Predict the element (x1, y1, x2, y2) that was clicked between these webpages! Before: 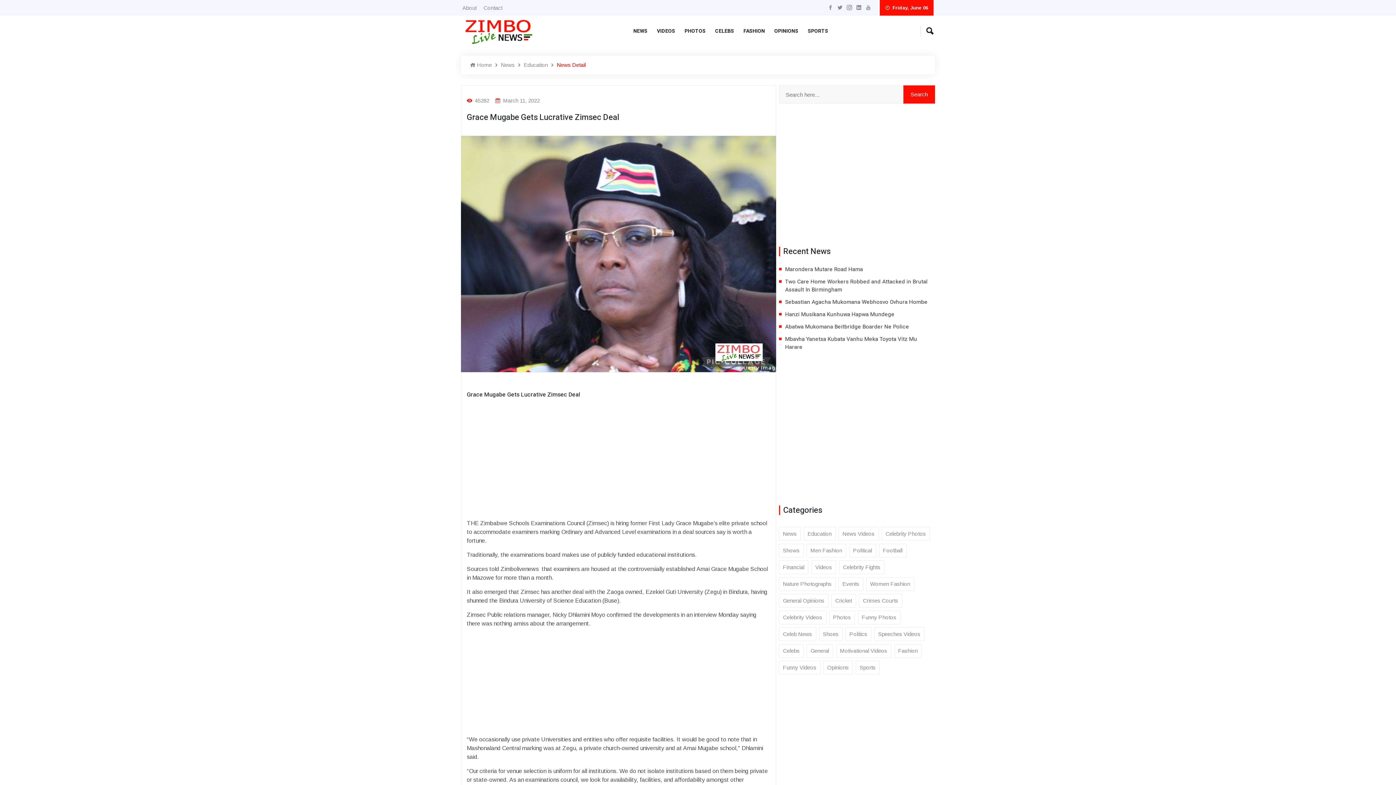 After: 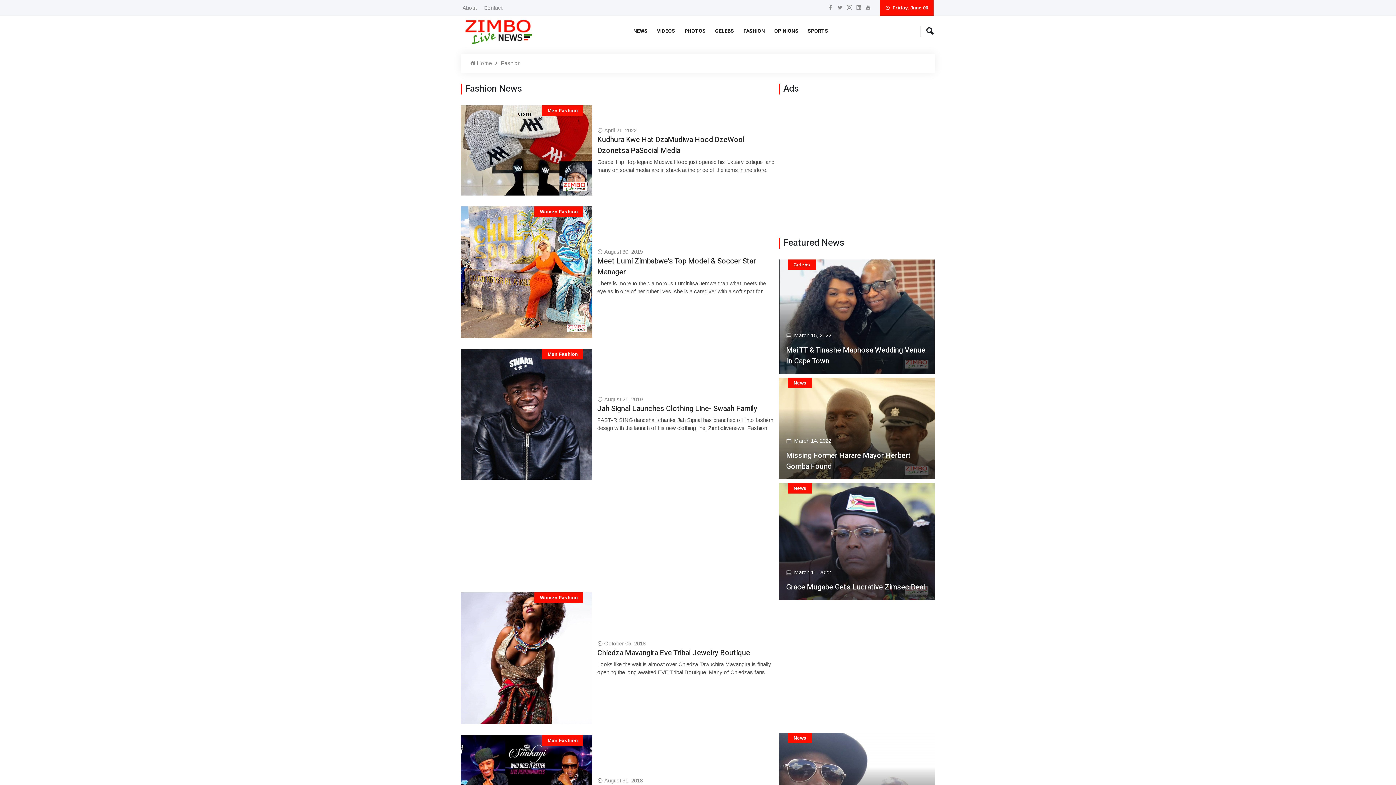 Action: label: Fashion bbox: (894, 644, 922, 658)